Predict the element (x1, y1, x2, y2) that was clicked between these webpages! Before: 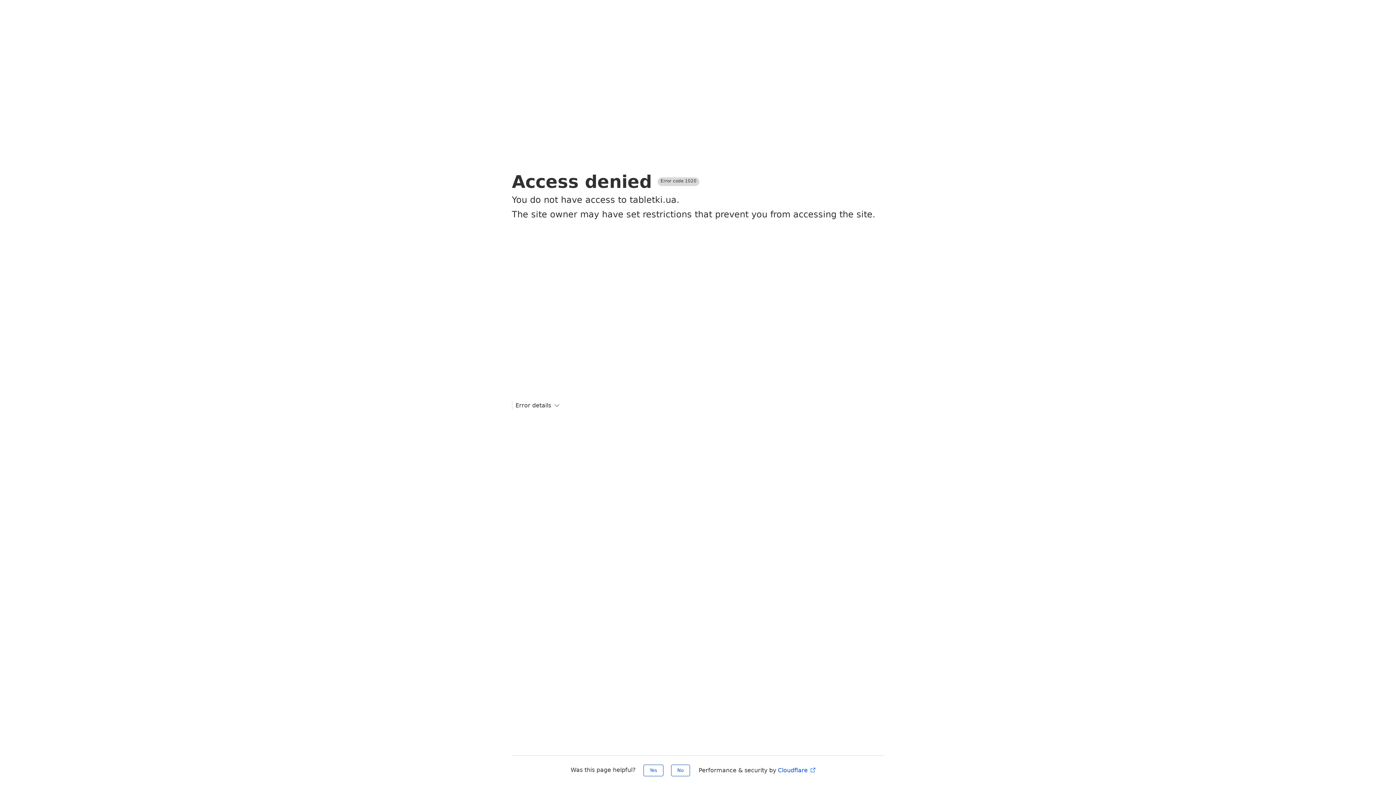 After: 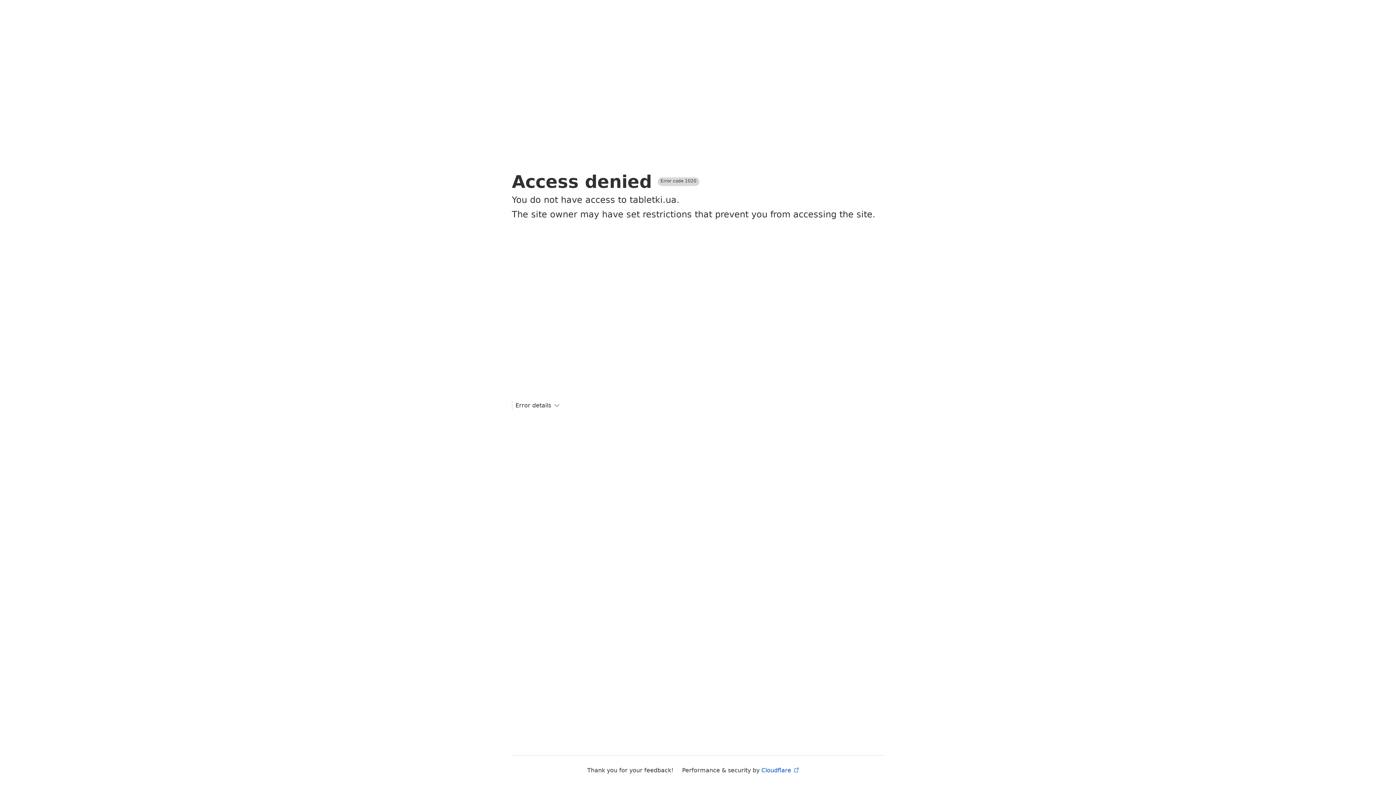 Action: label: Yes bbox: (643, 765, 663, 776)